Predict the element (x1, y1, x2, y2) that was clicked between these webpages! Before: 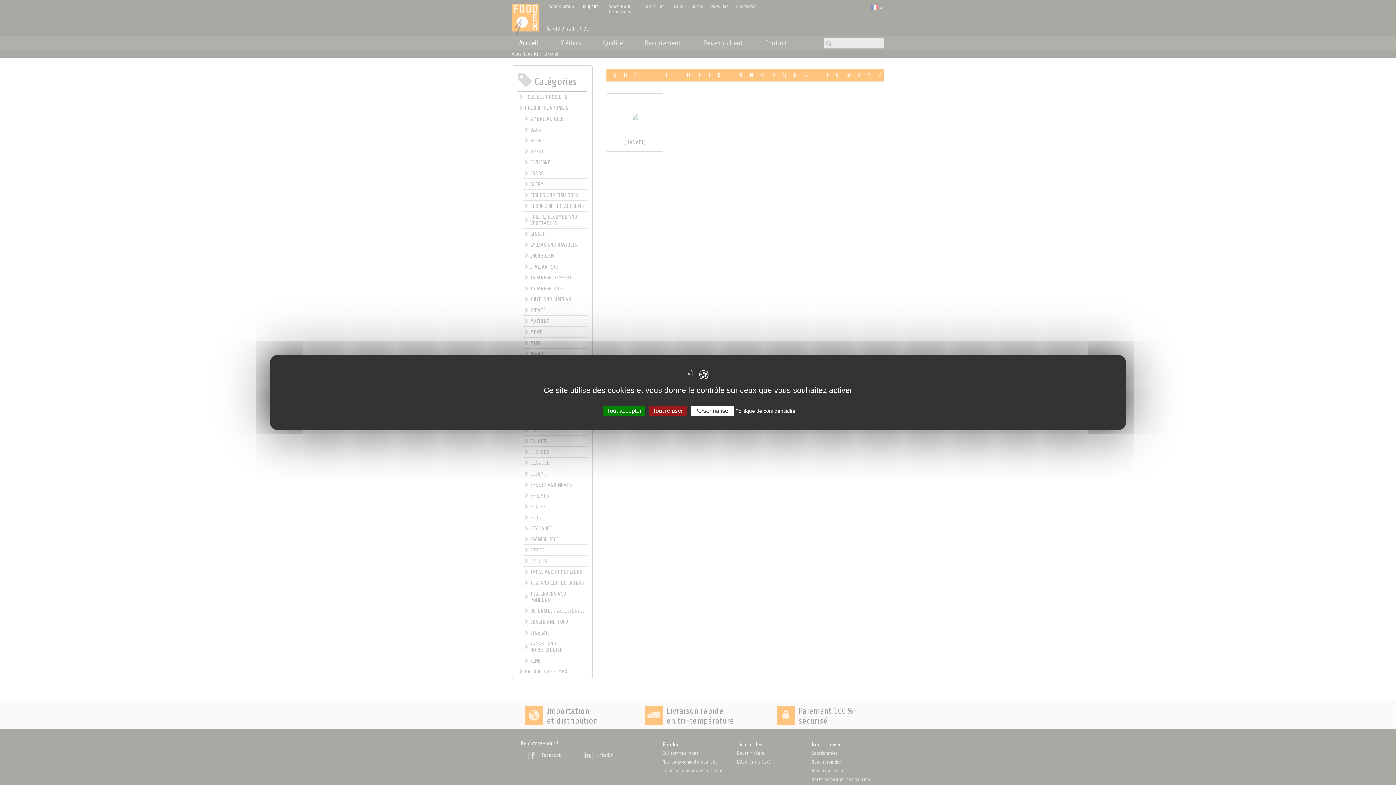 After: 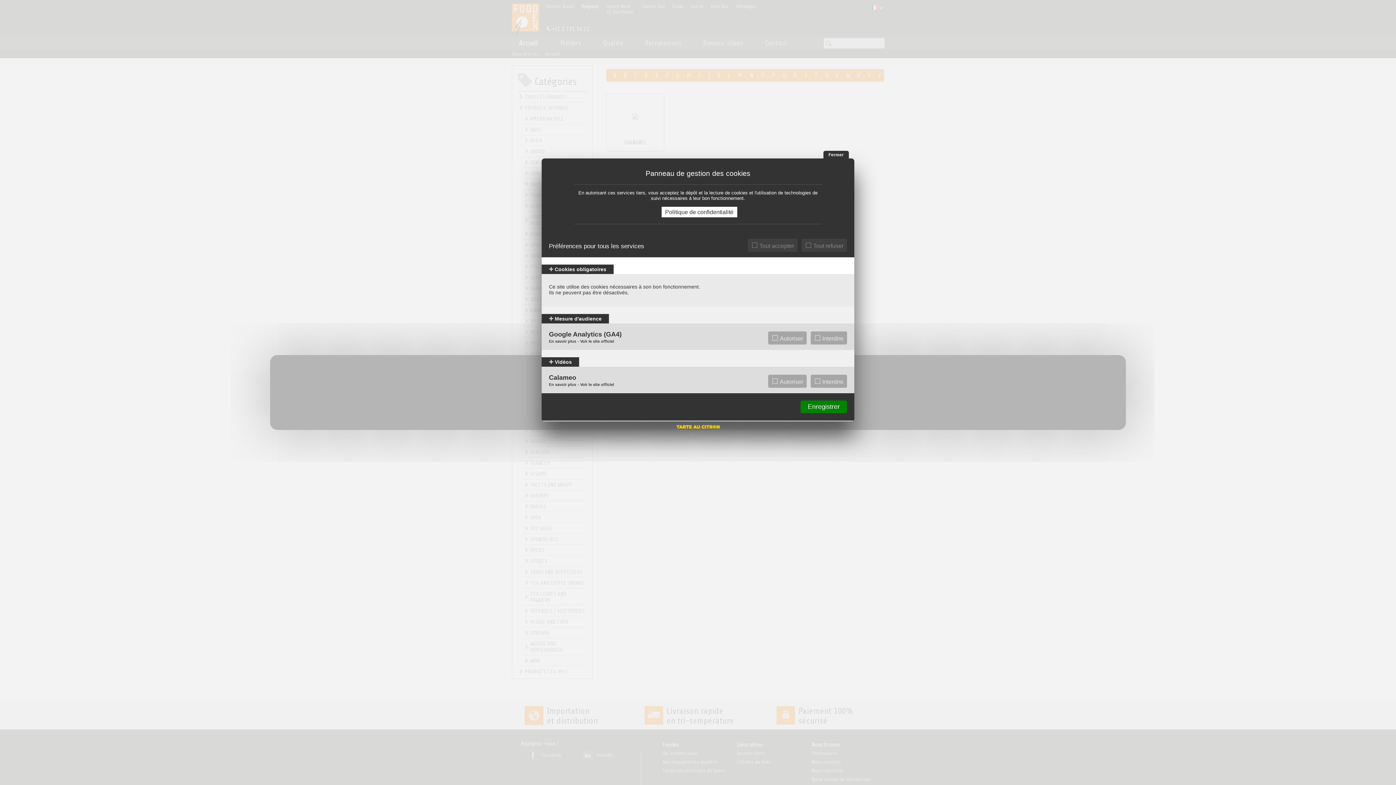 Action: bbox: (690, 405, 734, 416) label: Personnaliser (fenêtre modale)